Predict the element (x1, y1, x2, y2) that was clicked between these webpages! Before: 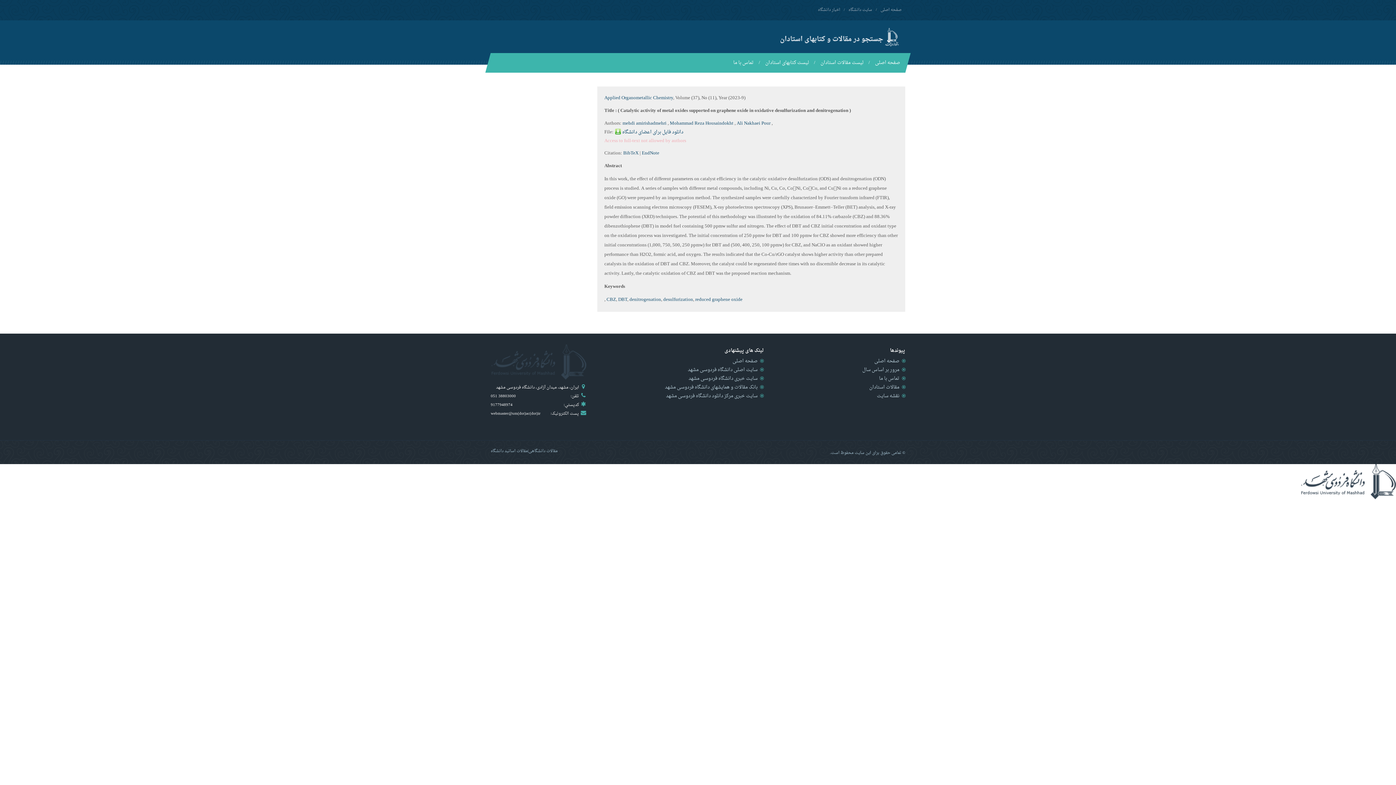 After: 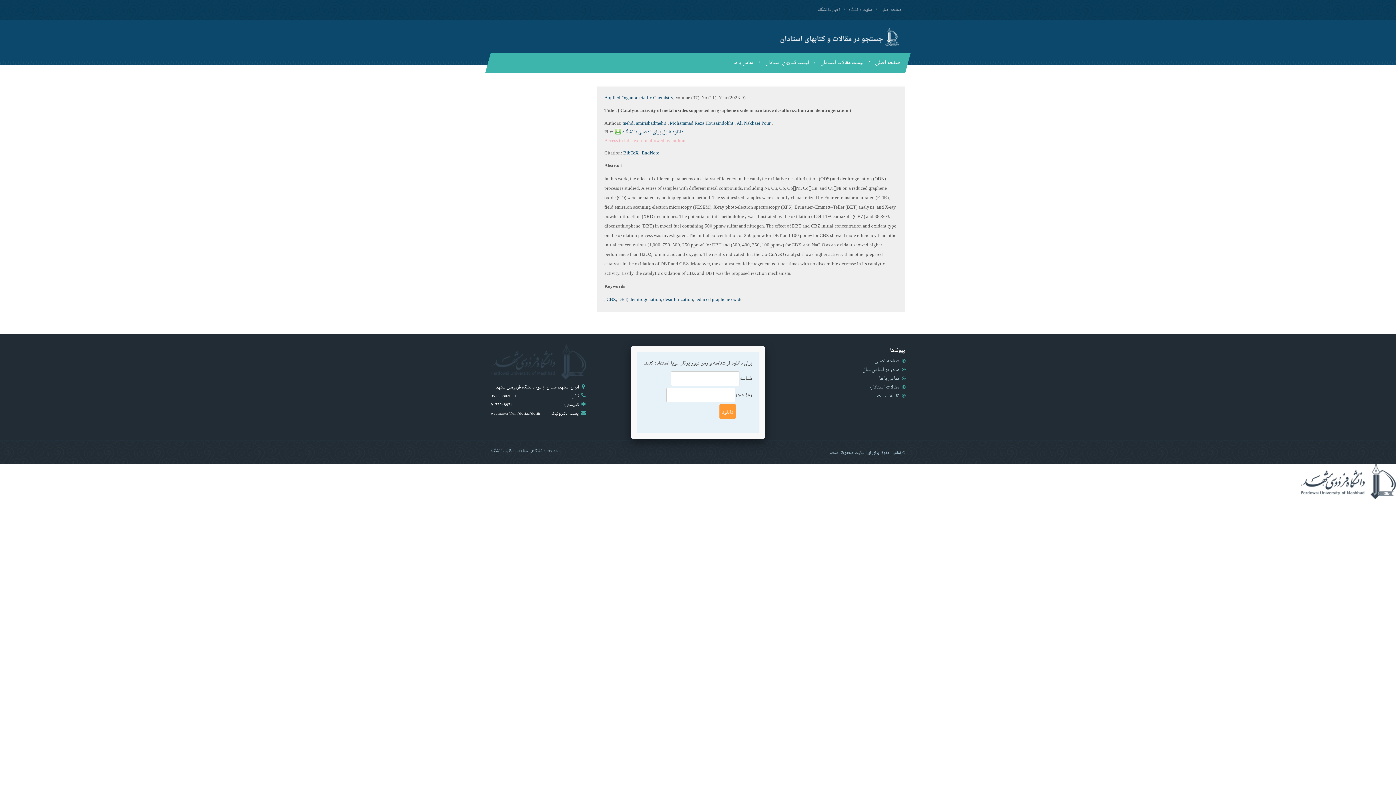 Action: label:  دانلود فایل برای اعضای دانشگاه bbox: (614, 127, 683, 136)